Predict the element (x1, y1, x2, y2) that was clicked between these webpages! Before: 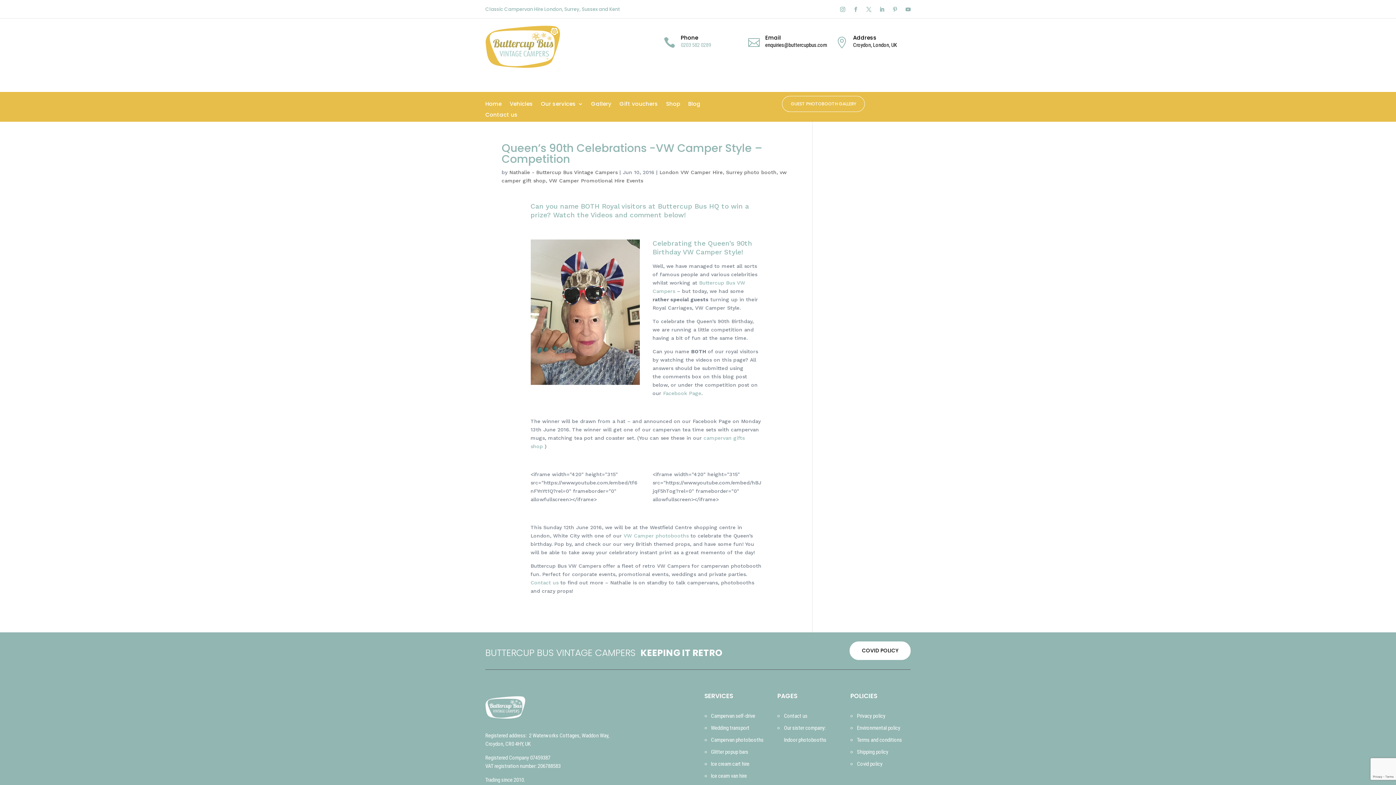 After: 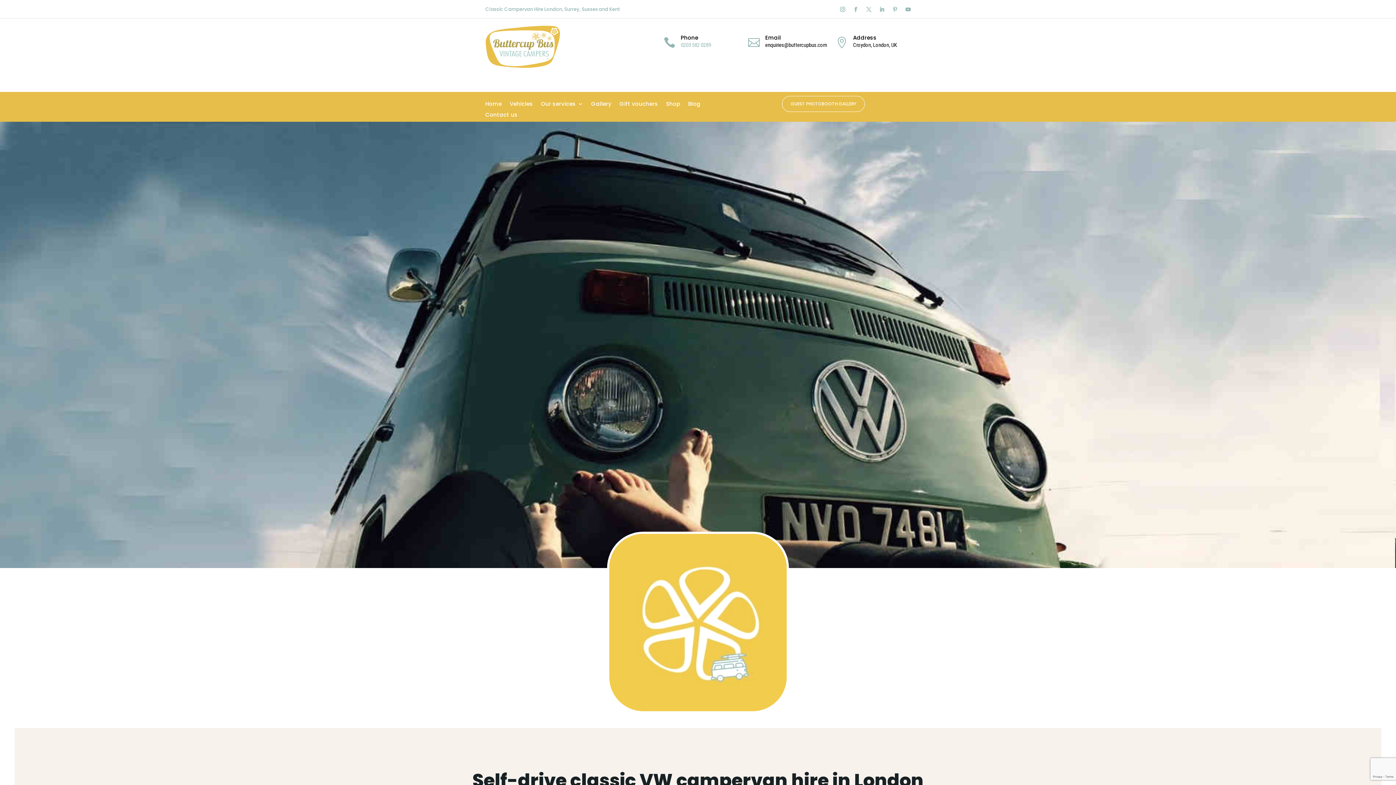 Action: label: Campervan self-drive bbox: (711, 712, 755, 719)